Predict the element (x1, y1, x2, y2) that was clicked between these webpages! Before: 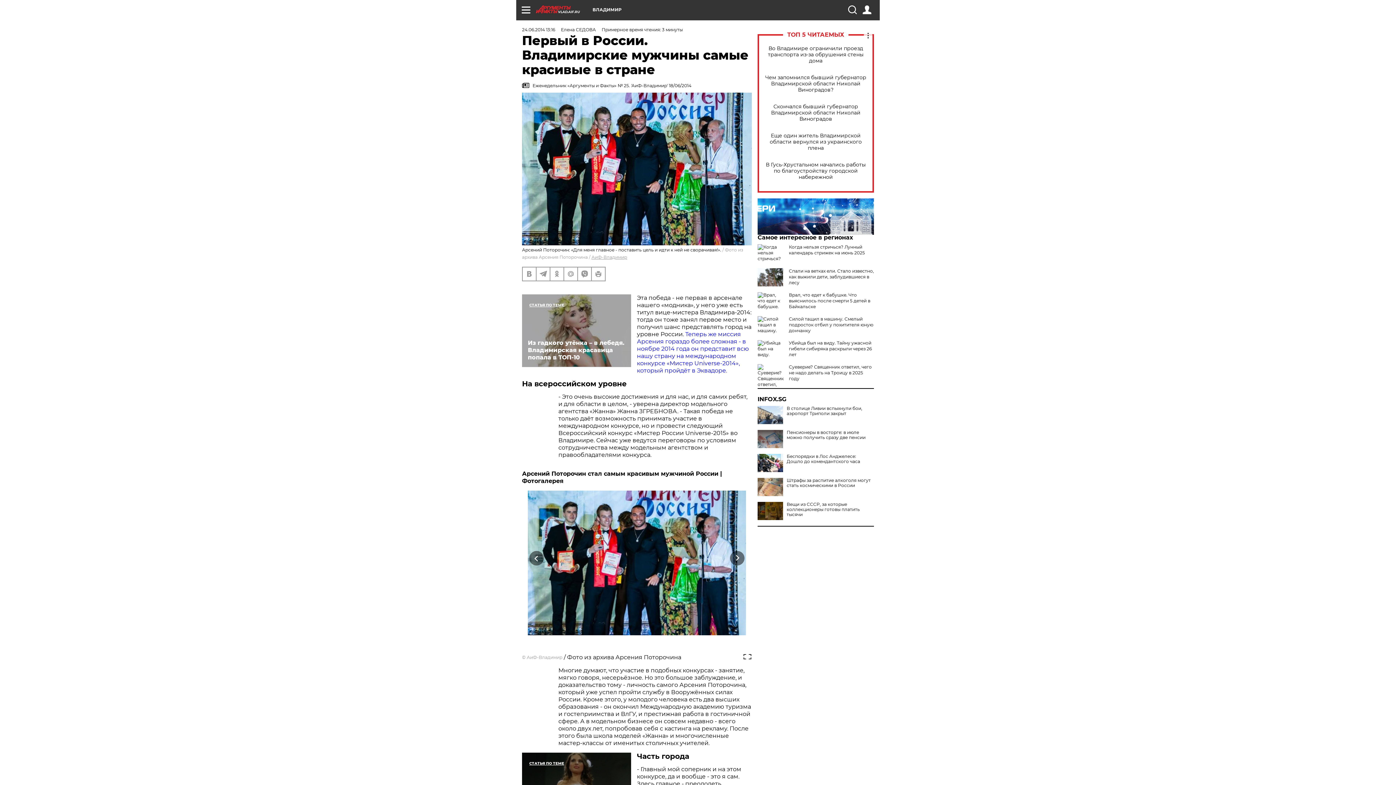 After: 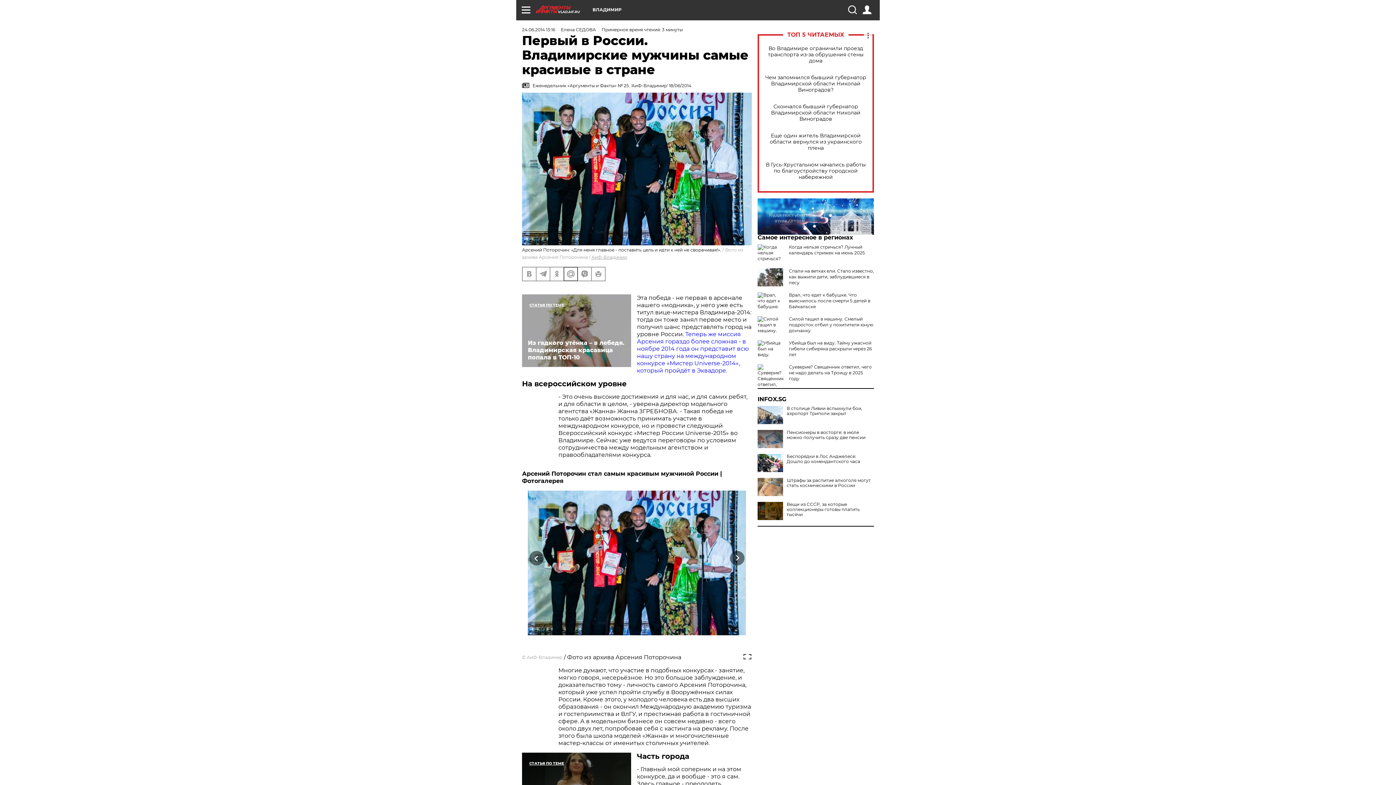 Action: bbox: (564, 267, 577, 280)